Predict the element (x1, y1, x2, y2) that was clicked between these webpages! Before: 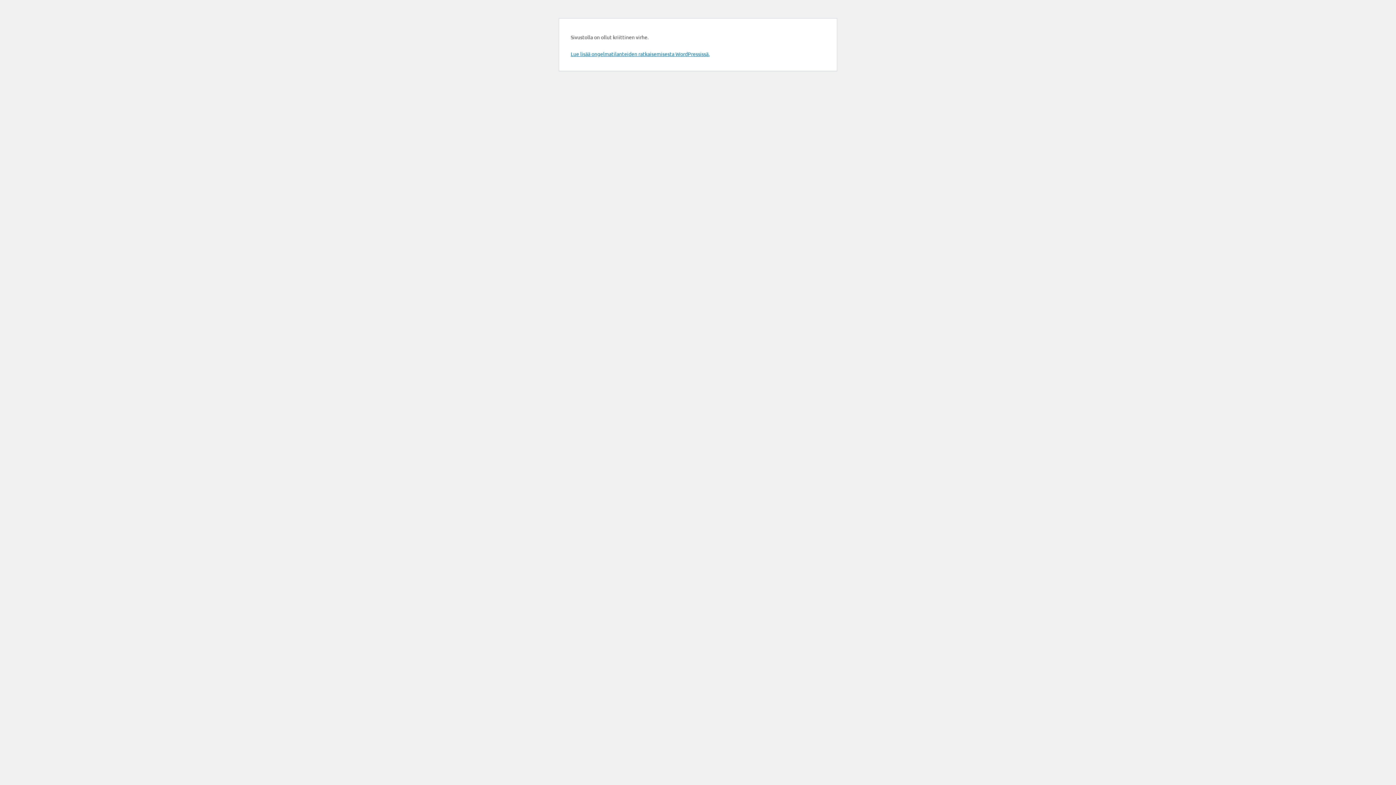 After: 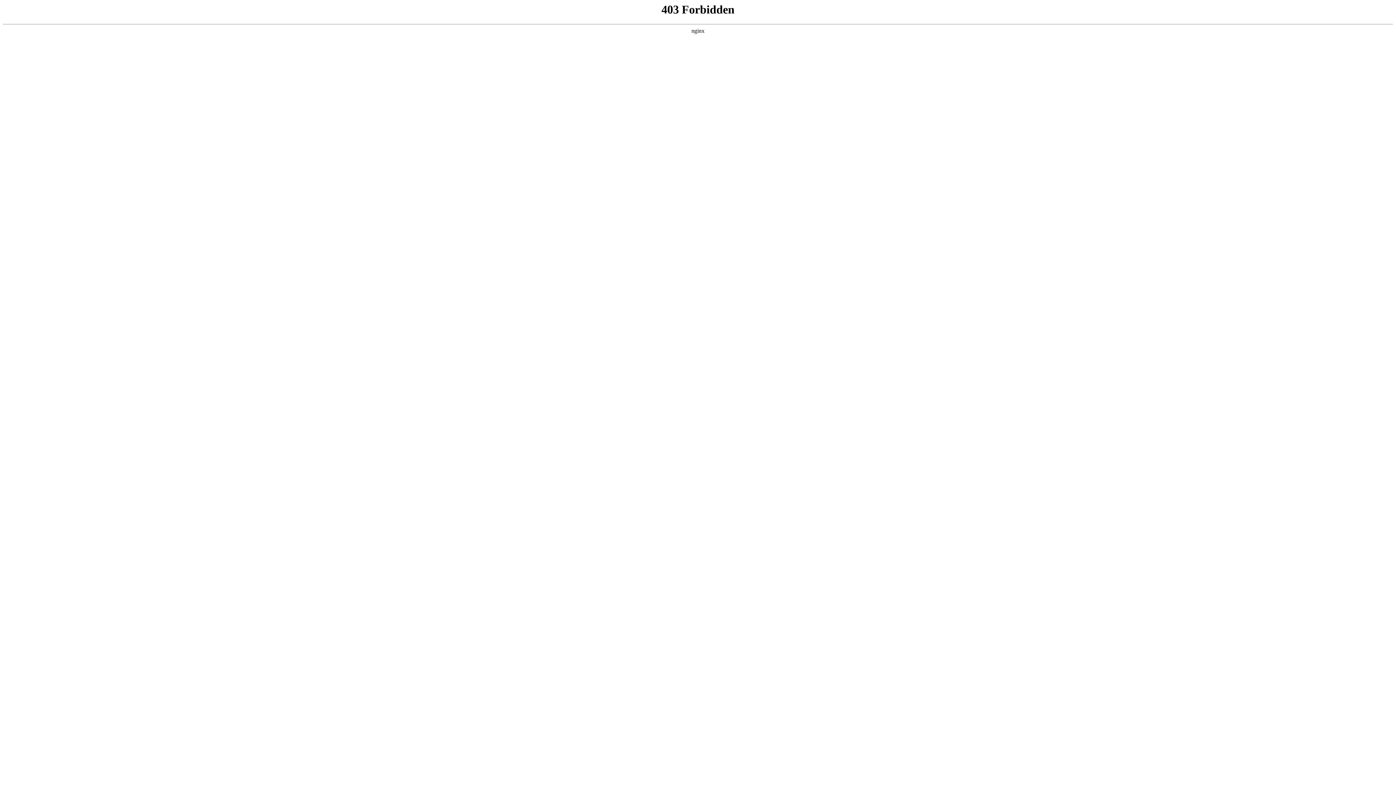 Action: label: Lue lisää ongelmatilanteiden ratkaisemisesta WordPressissä. bbox: (570, 50, 709, 57)